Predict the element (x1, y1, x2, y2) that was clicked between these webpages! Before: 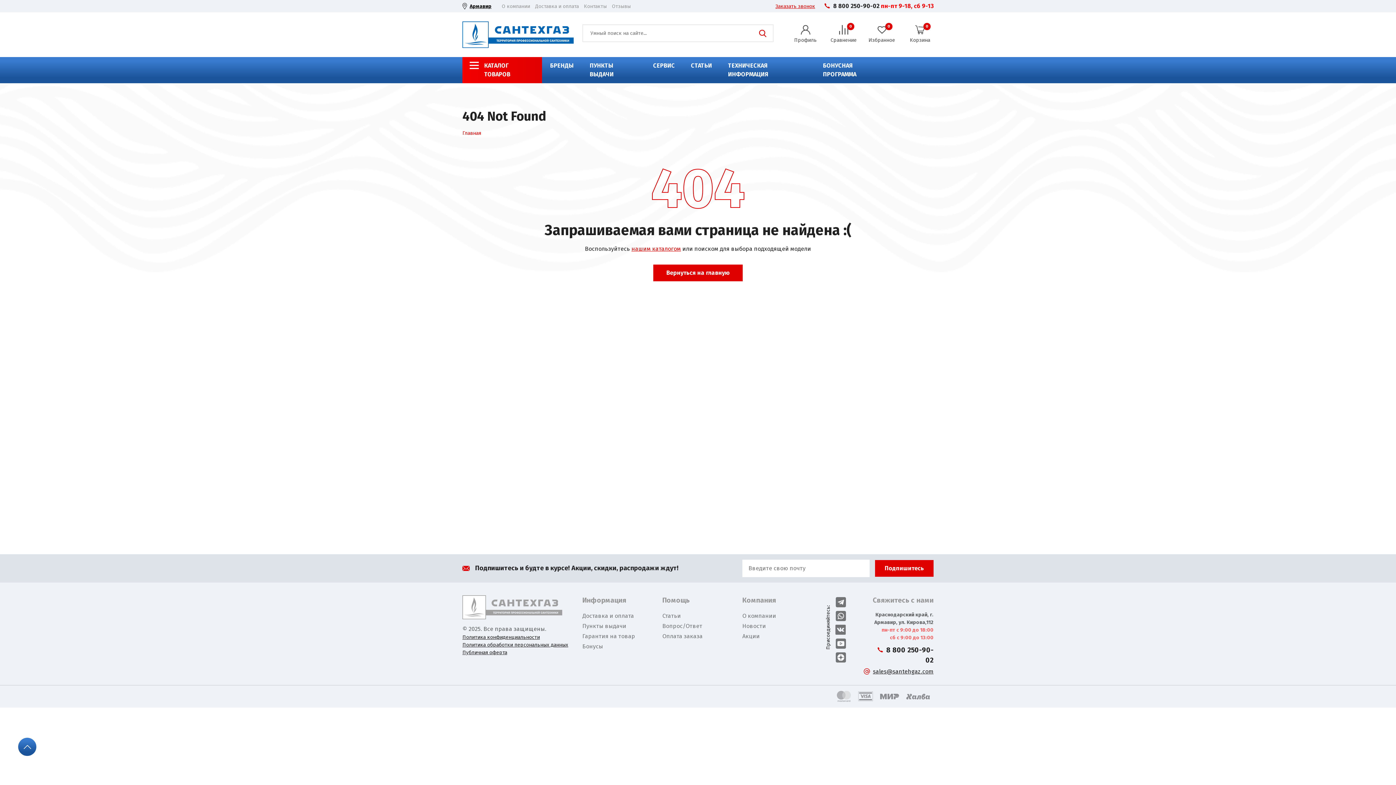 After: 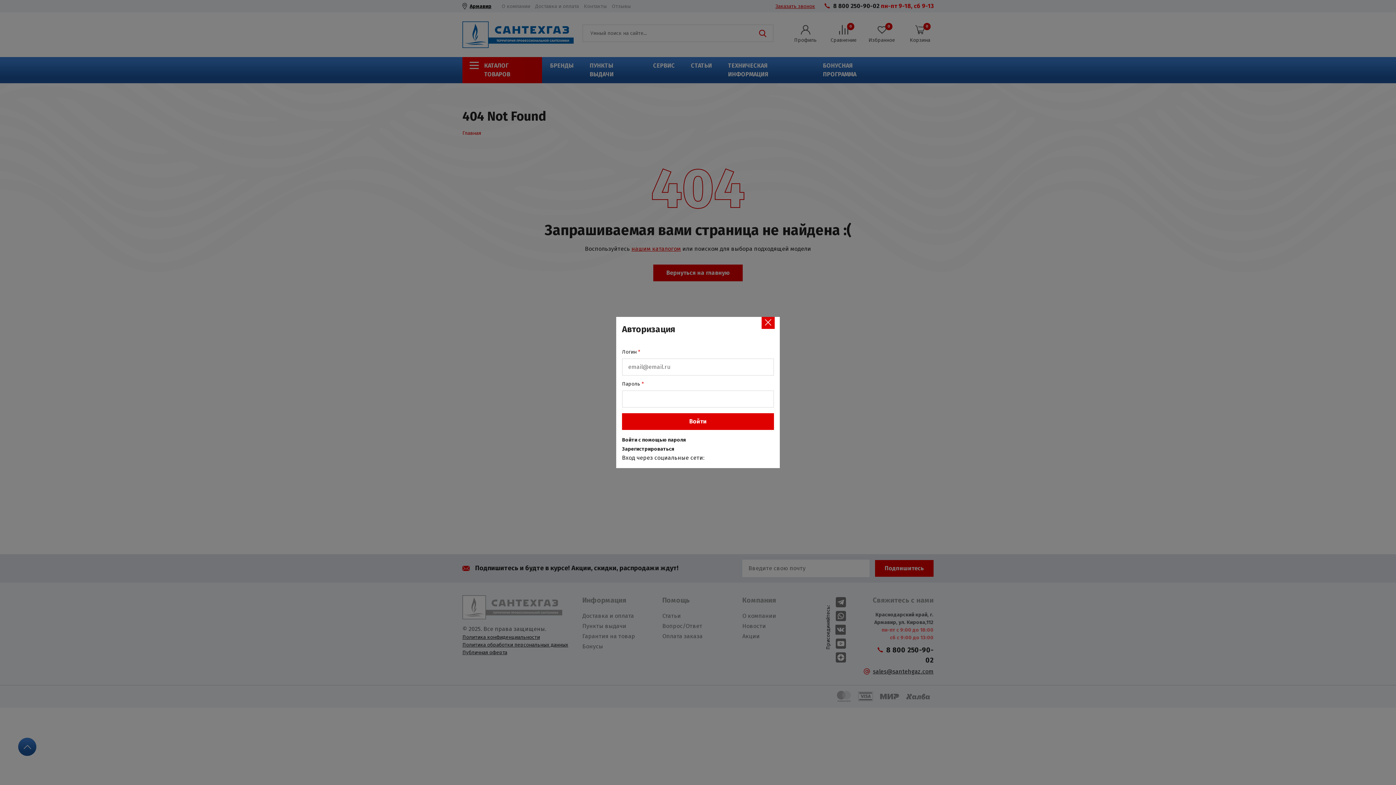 Action: label: Профиль bbox: (792, 25, 819, 44)